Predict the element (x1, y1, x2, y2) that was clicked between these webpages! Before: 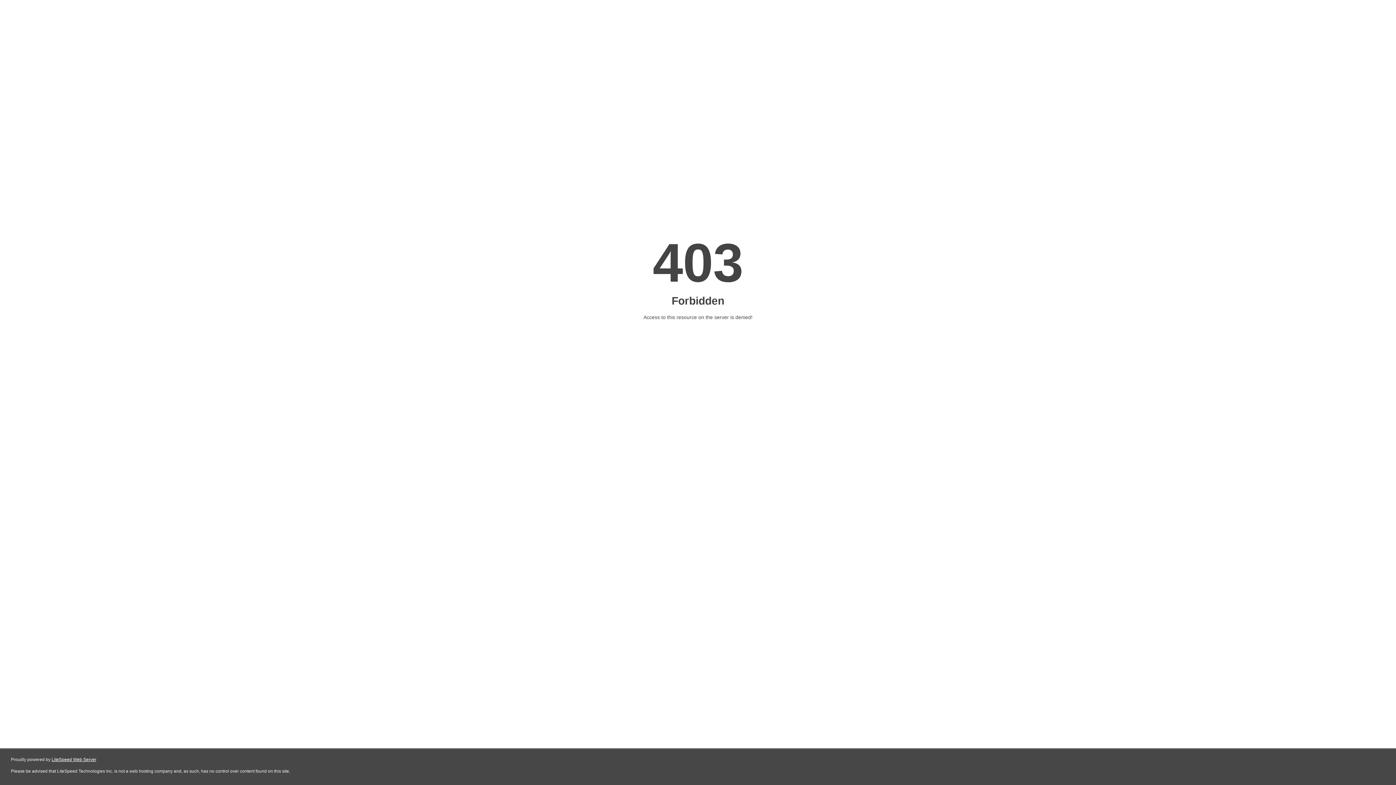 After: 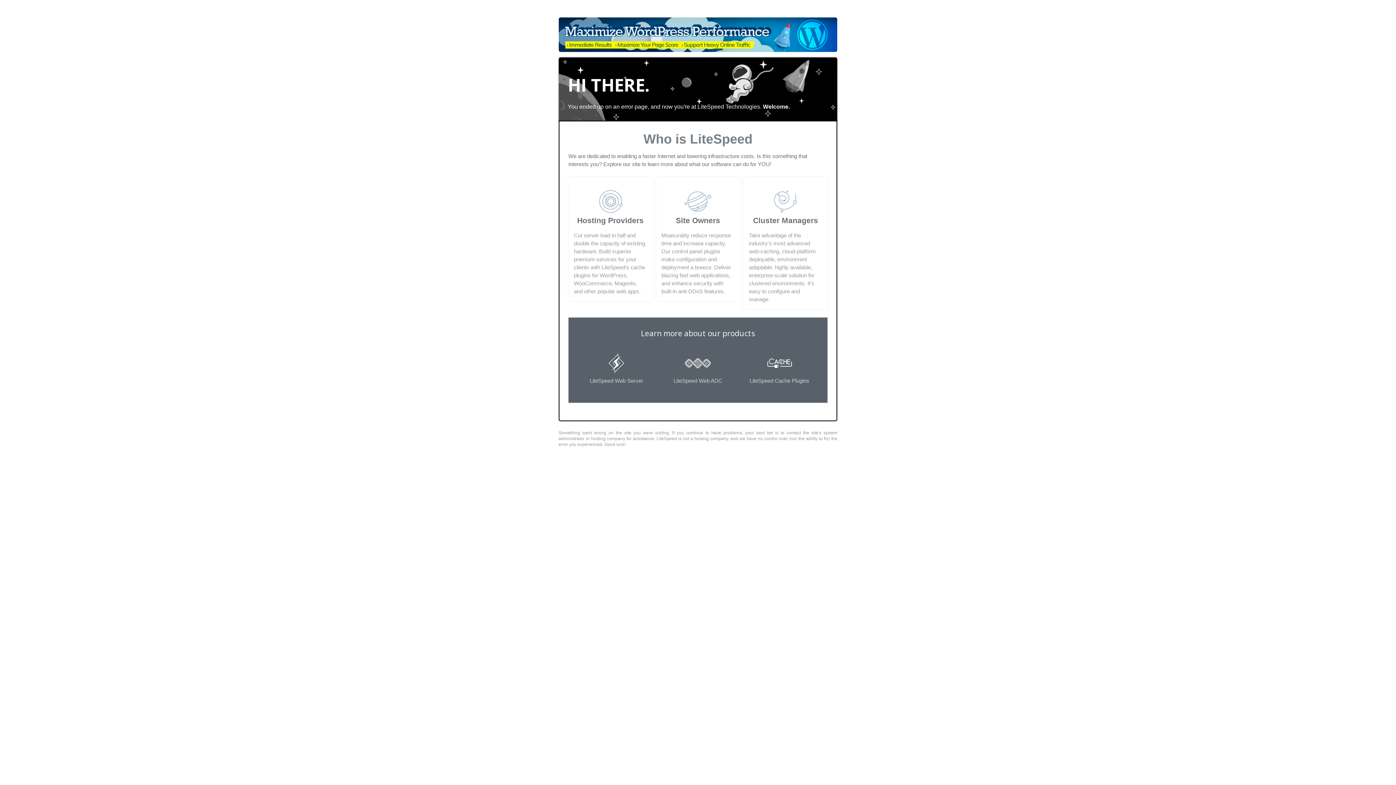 Action: bbox: (51, 757, 96, 762) label: LiteSpeed Web Server